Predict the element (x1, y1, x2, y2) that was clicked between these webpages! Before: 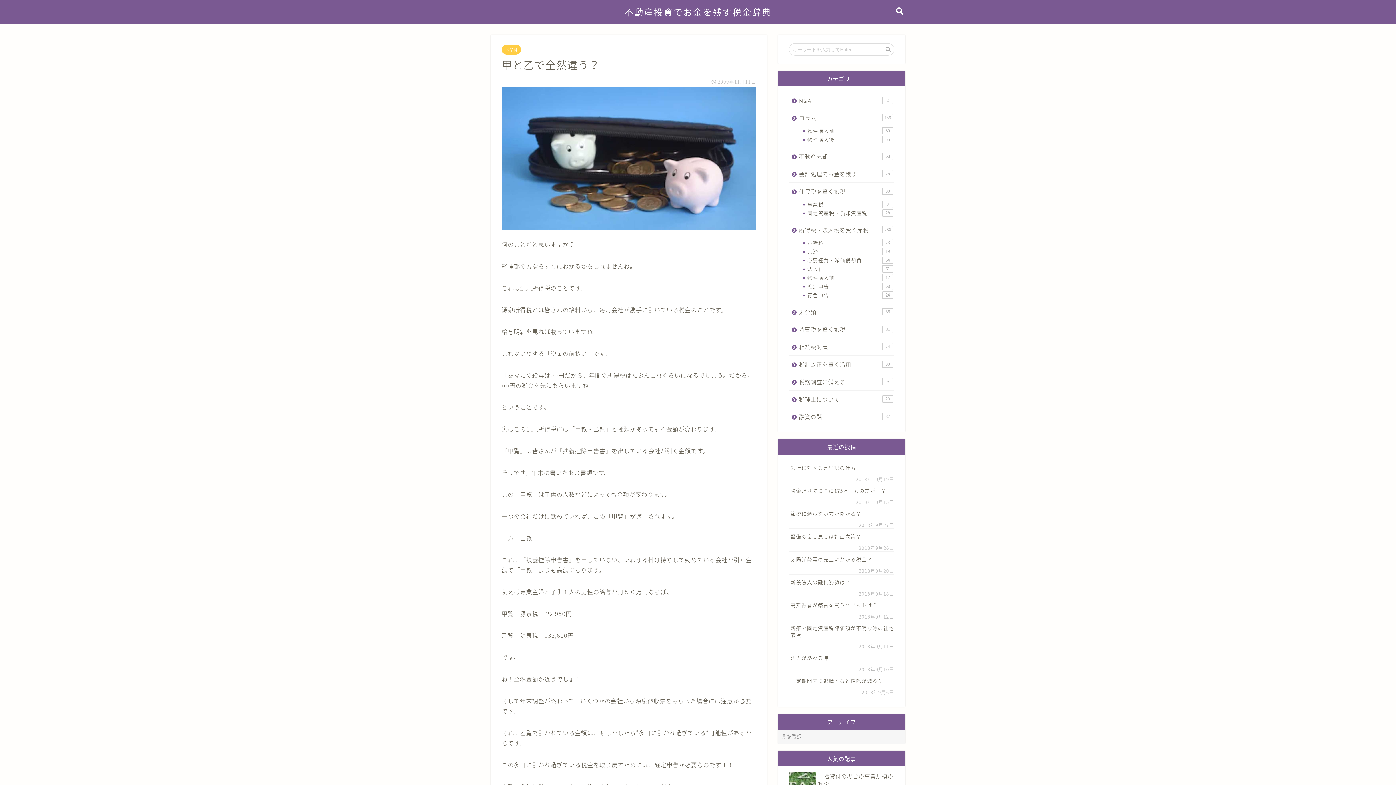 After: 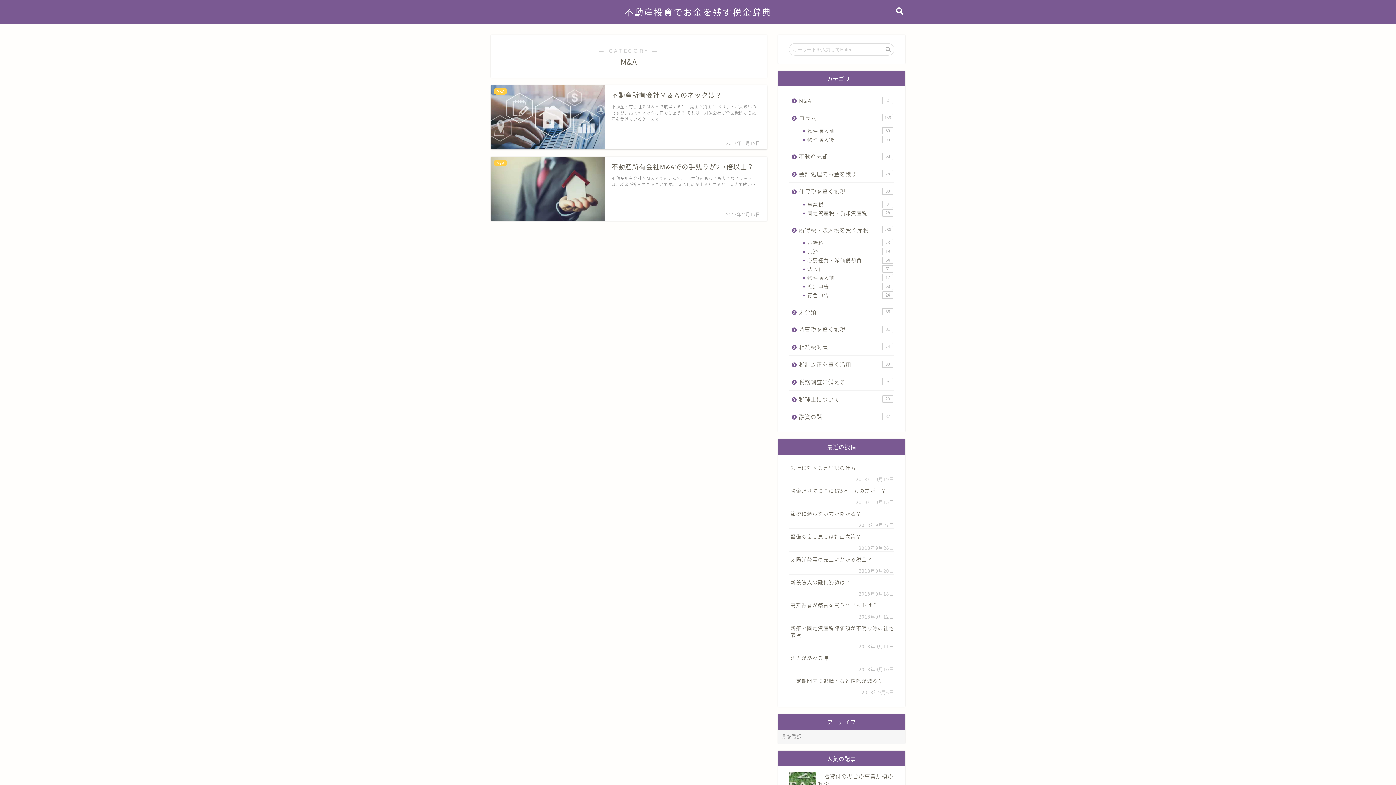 Action: bbox: (789, 92, 894, 109) label: M&A
2